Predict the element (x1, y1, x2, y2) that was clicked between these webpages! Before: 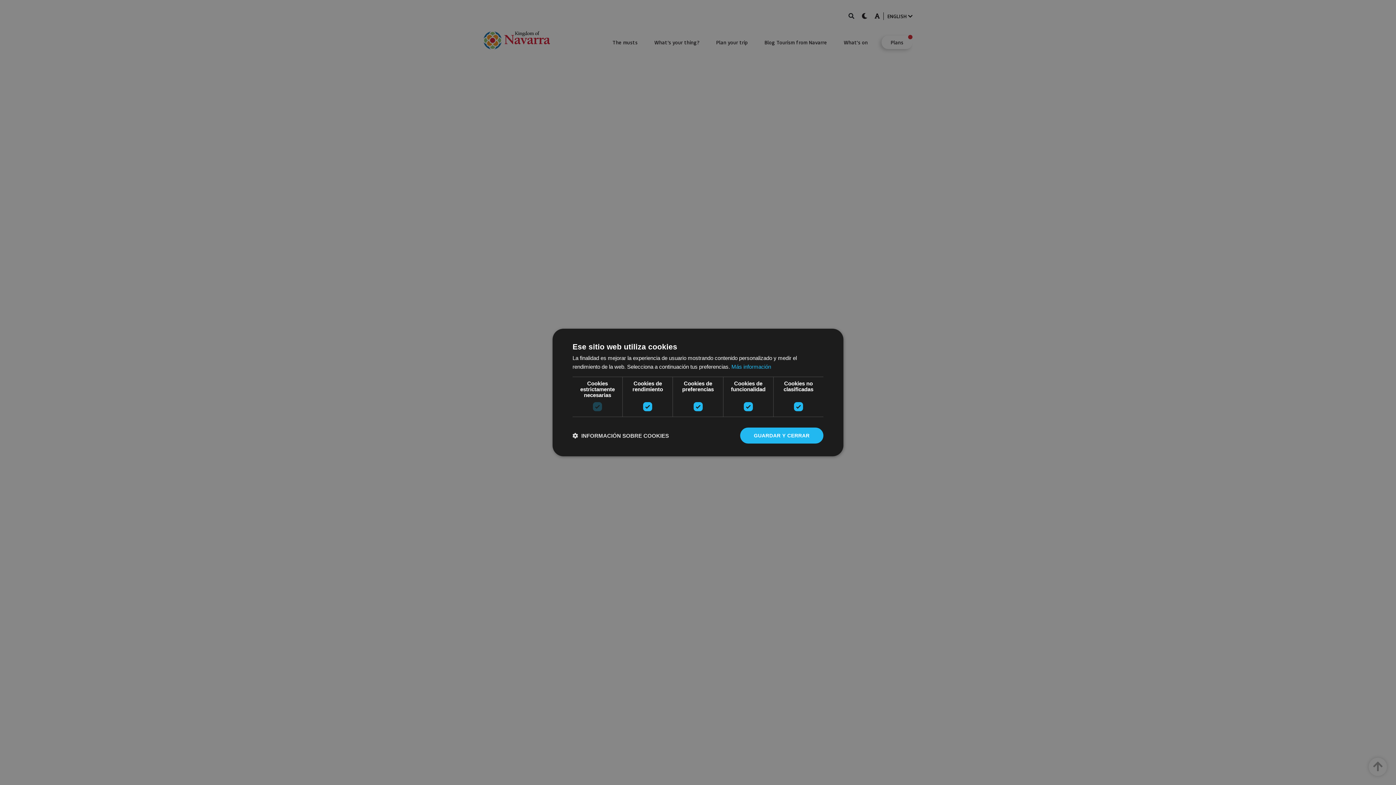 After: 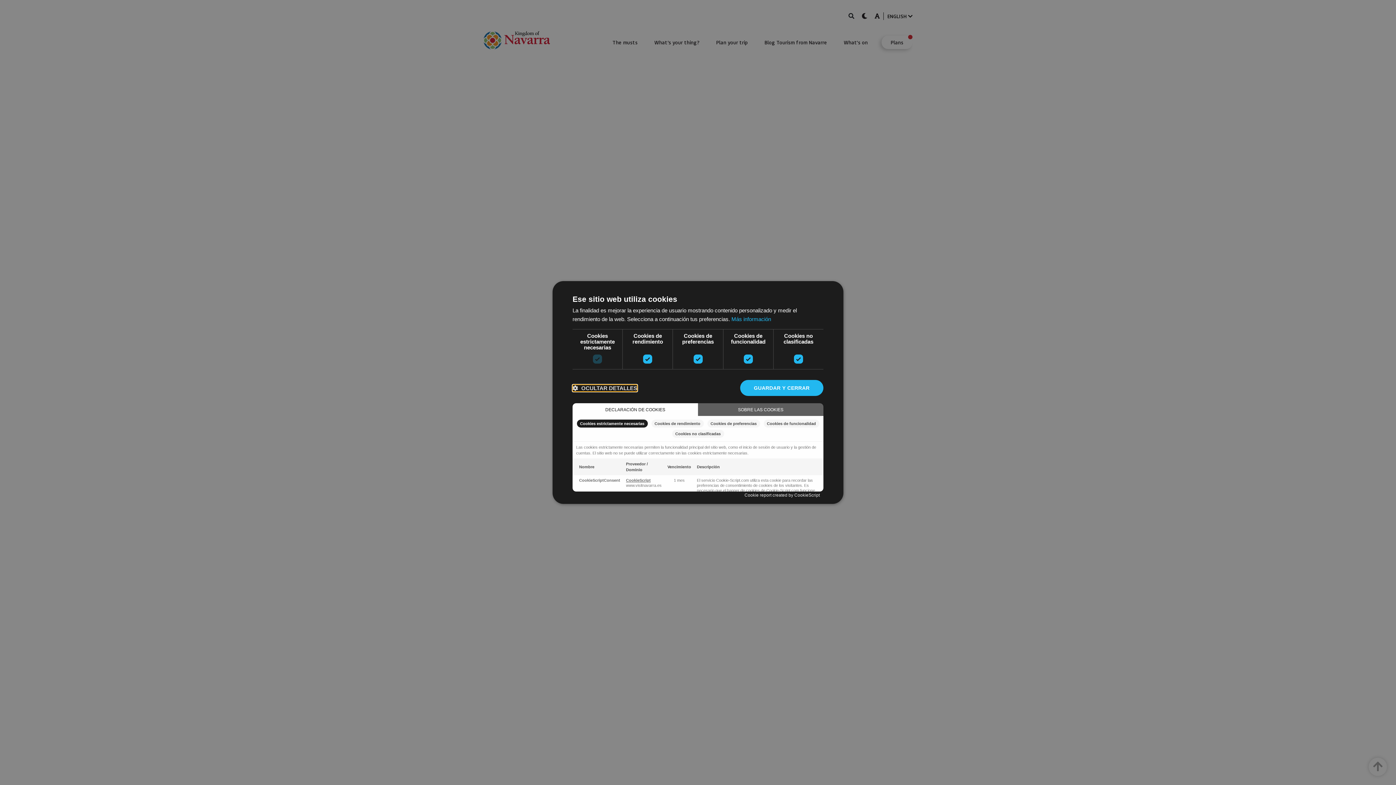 Action: bbox: (572, 432, 669, 439) label:  INFORMACIÓN SOBRE COOKIES